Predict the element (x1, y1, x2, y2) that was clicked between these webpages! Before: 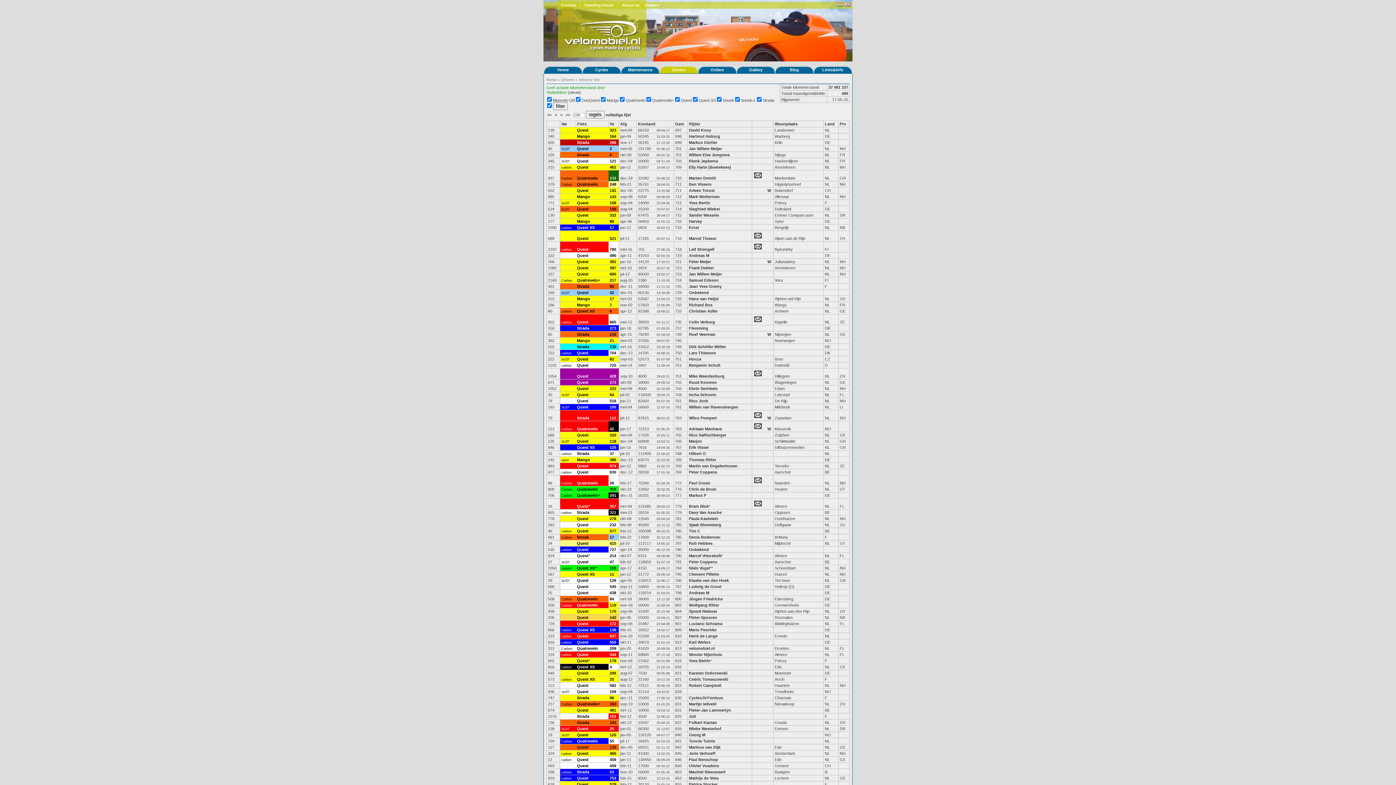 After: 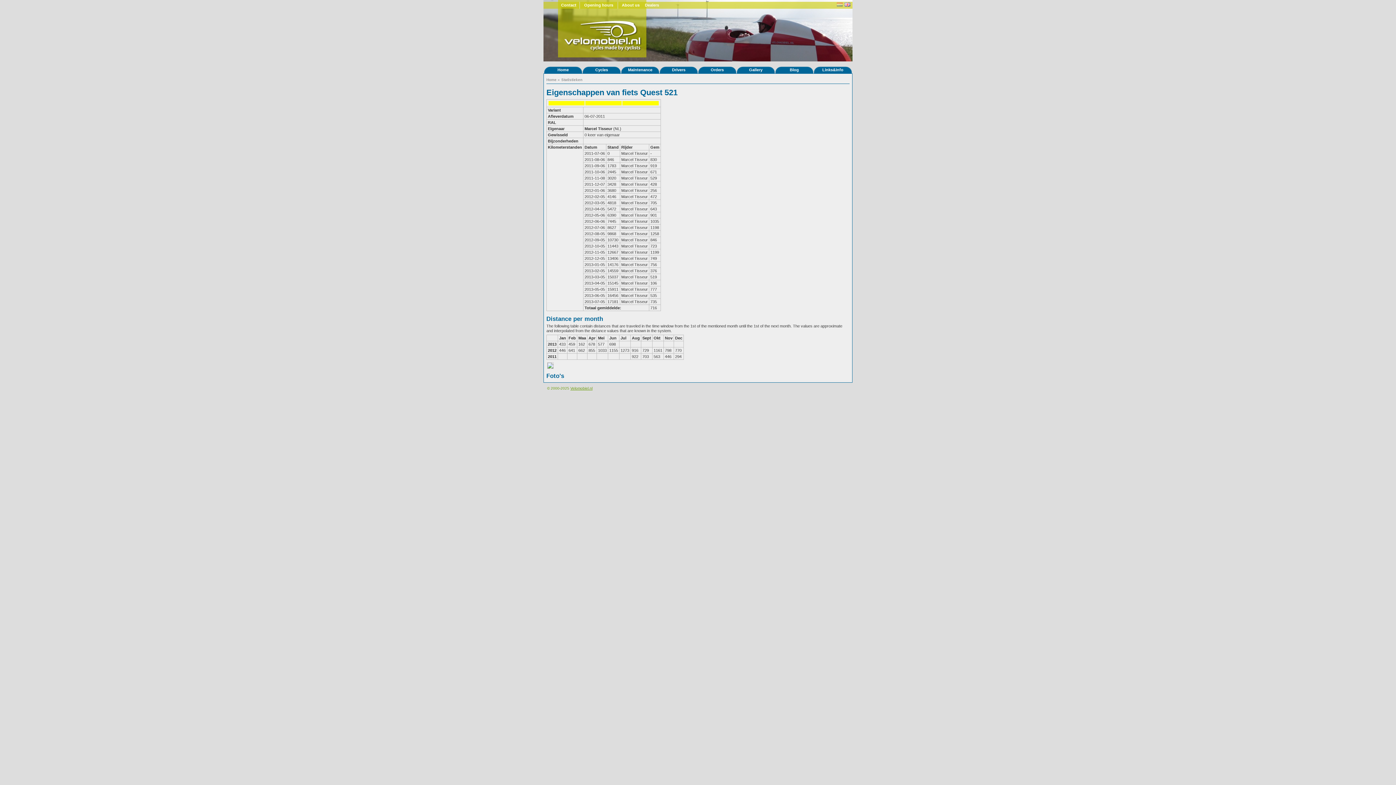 Action: bbox: (609, 236, 616, 240) label: 521